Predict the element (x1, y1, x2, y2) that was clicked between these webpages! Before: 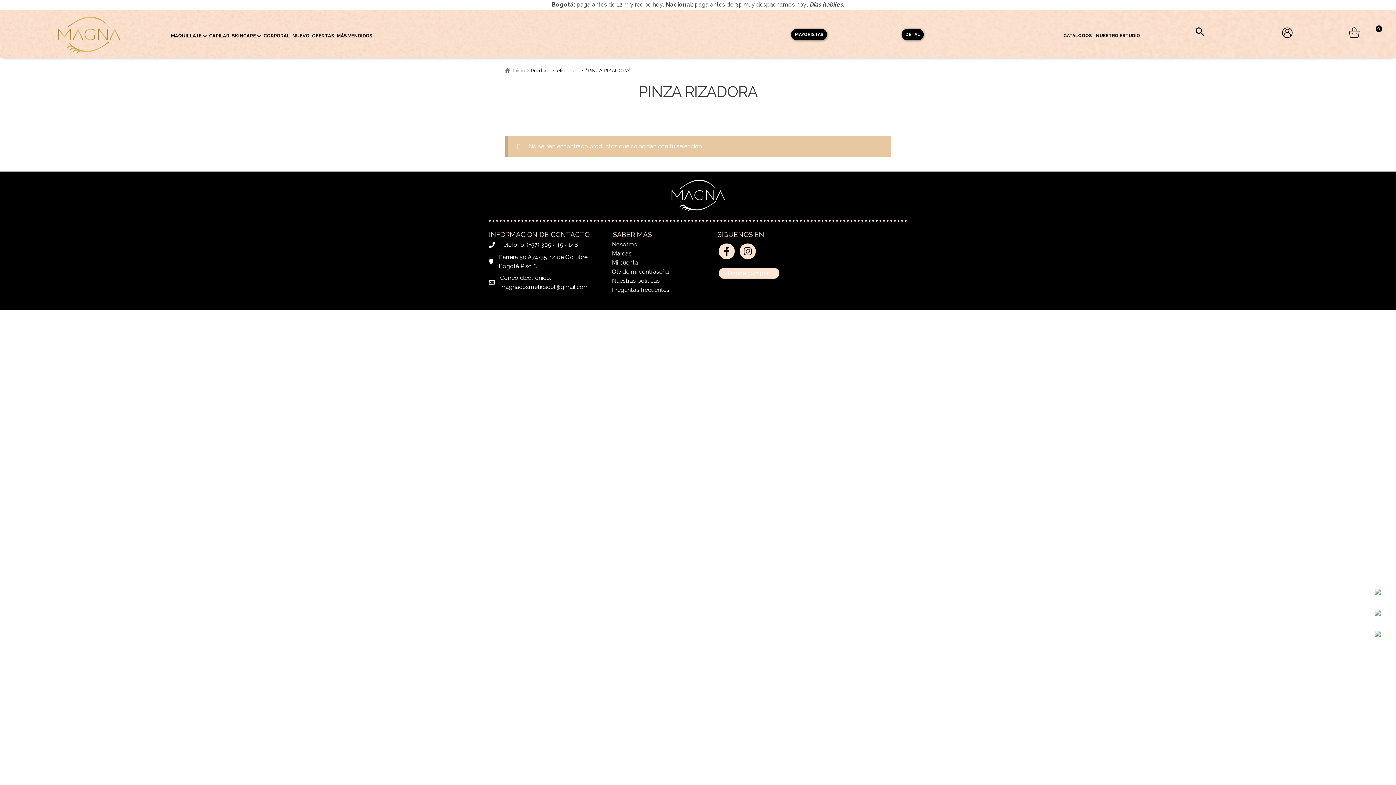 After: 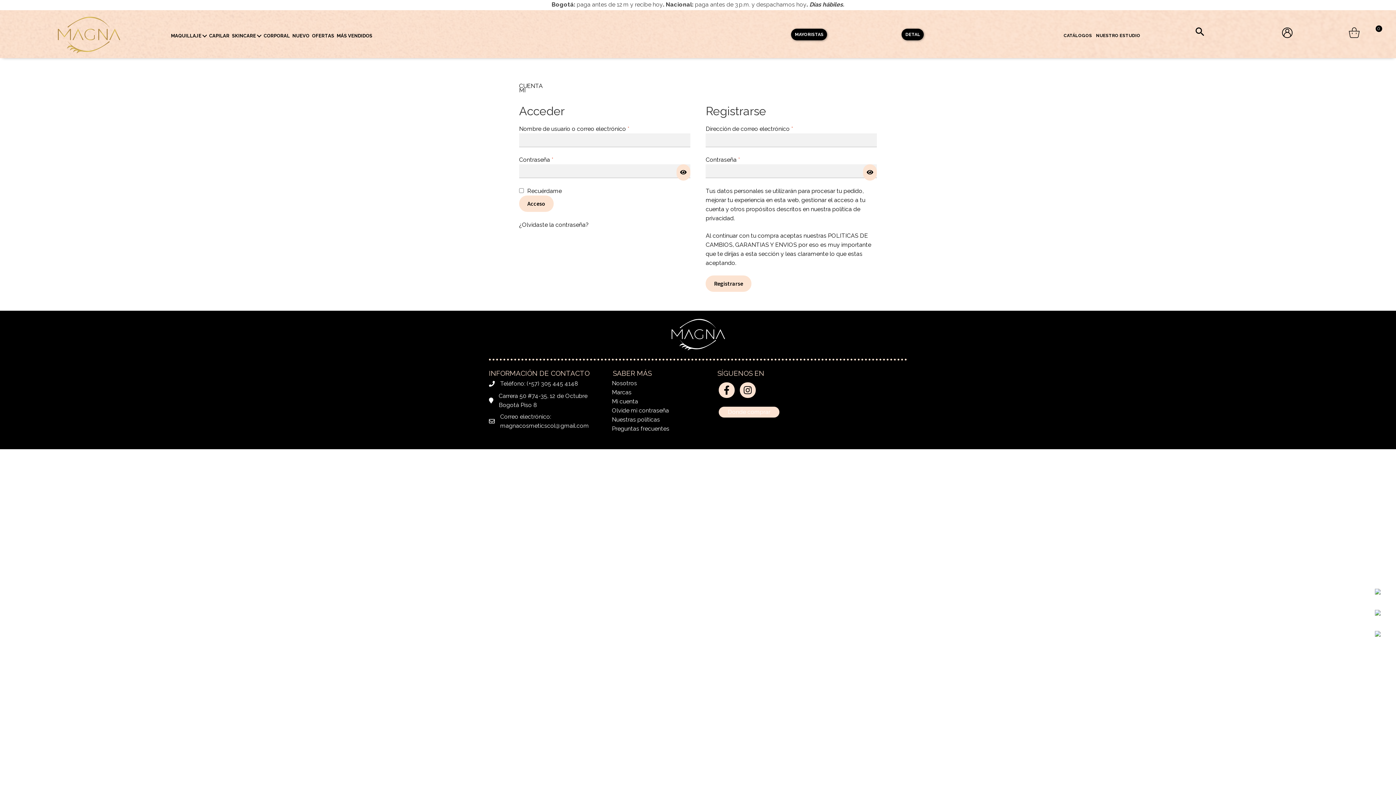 Action: bbox: (1282, 32, 1293, 39)